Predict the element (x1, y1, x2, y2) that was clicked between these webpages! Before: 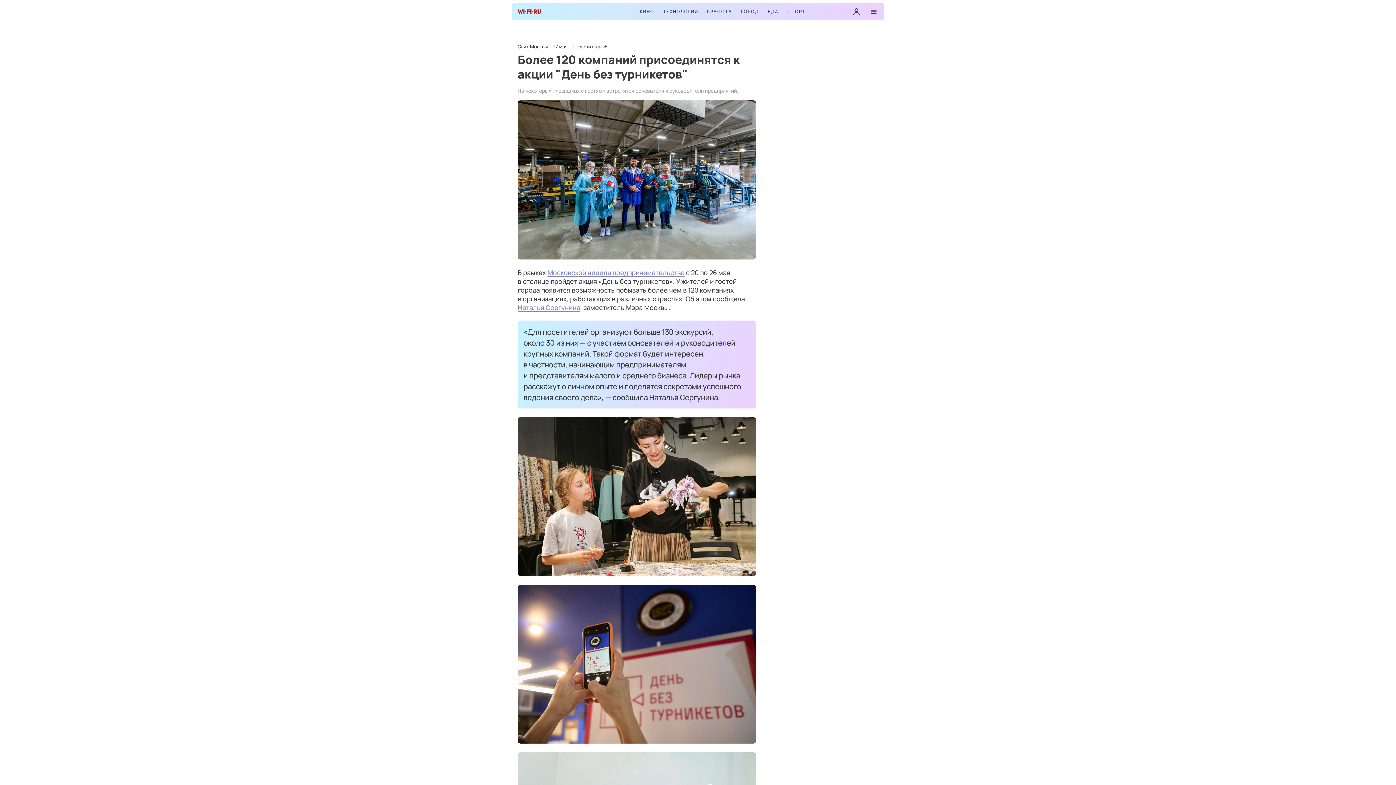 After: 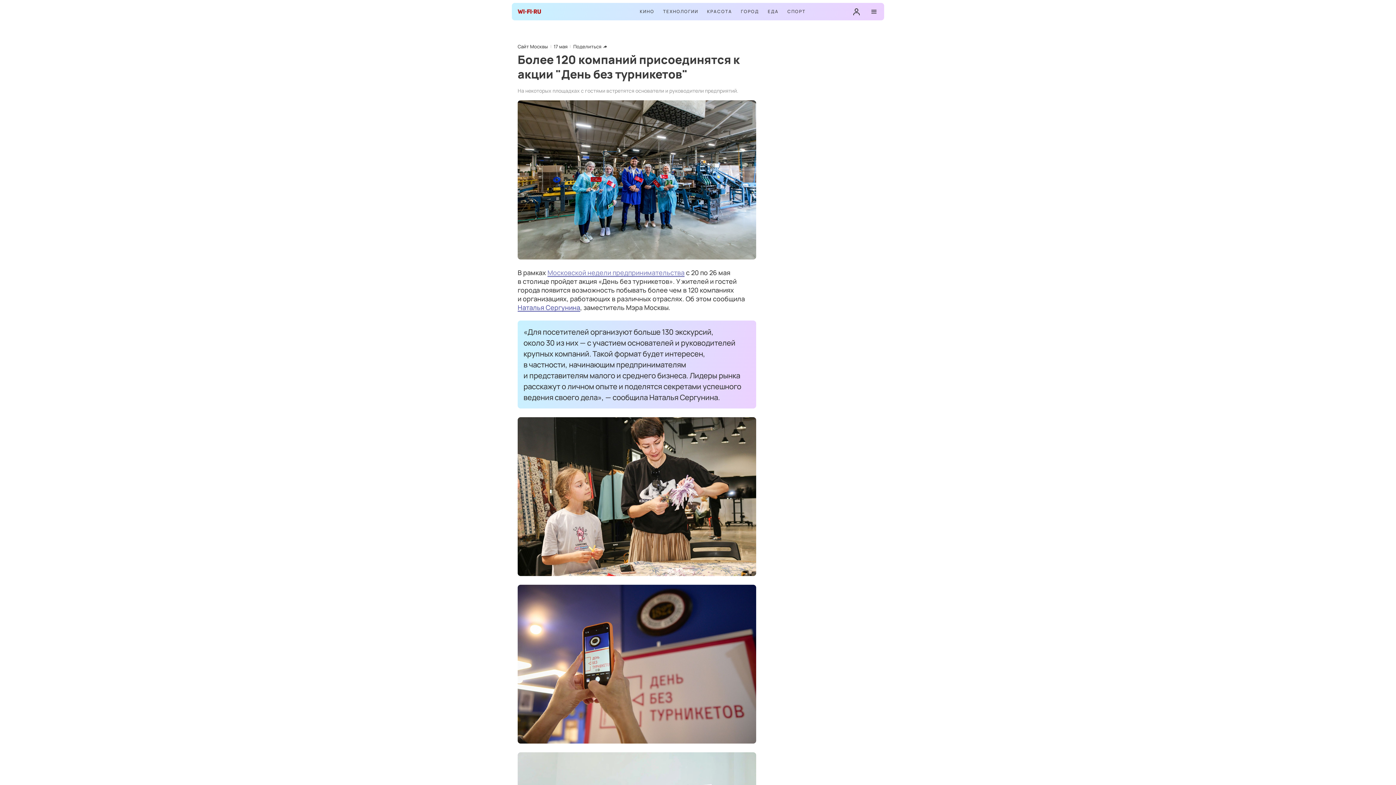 Action: bbox: (517, 303, 580, 311) label: Наталья Сергунина